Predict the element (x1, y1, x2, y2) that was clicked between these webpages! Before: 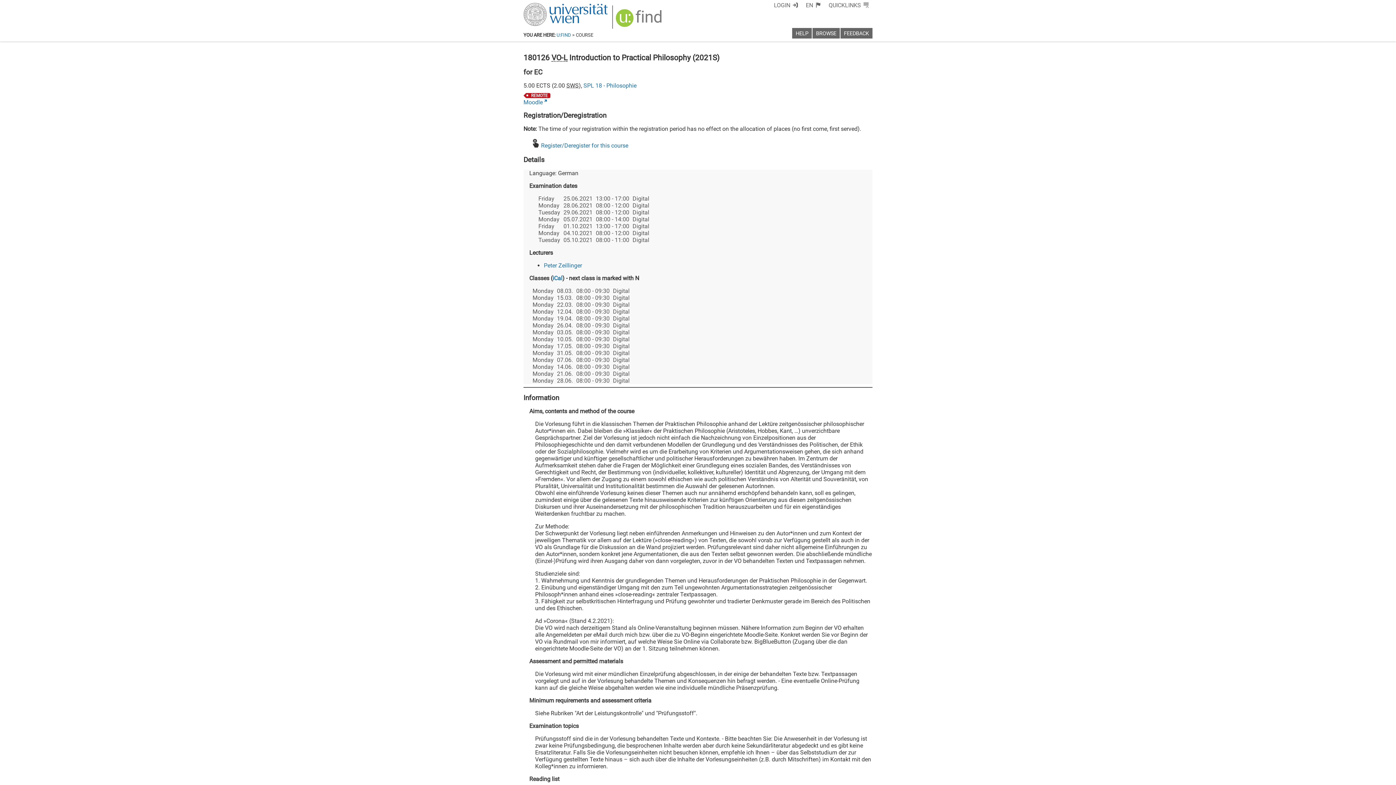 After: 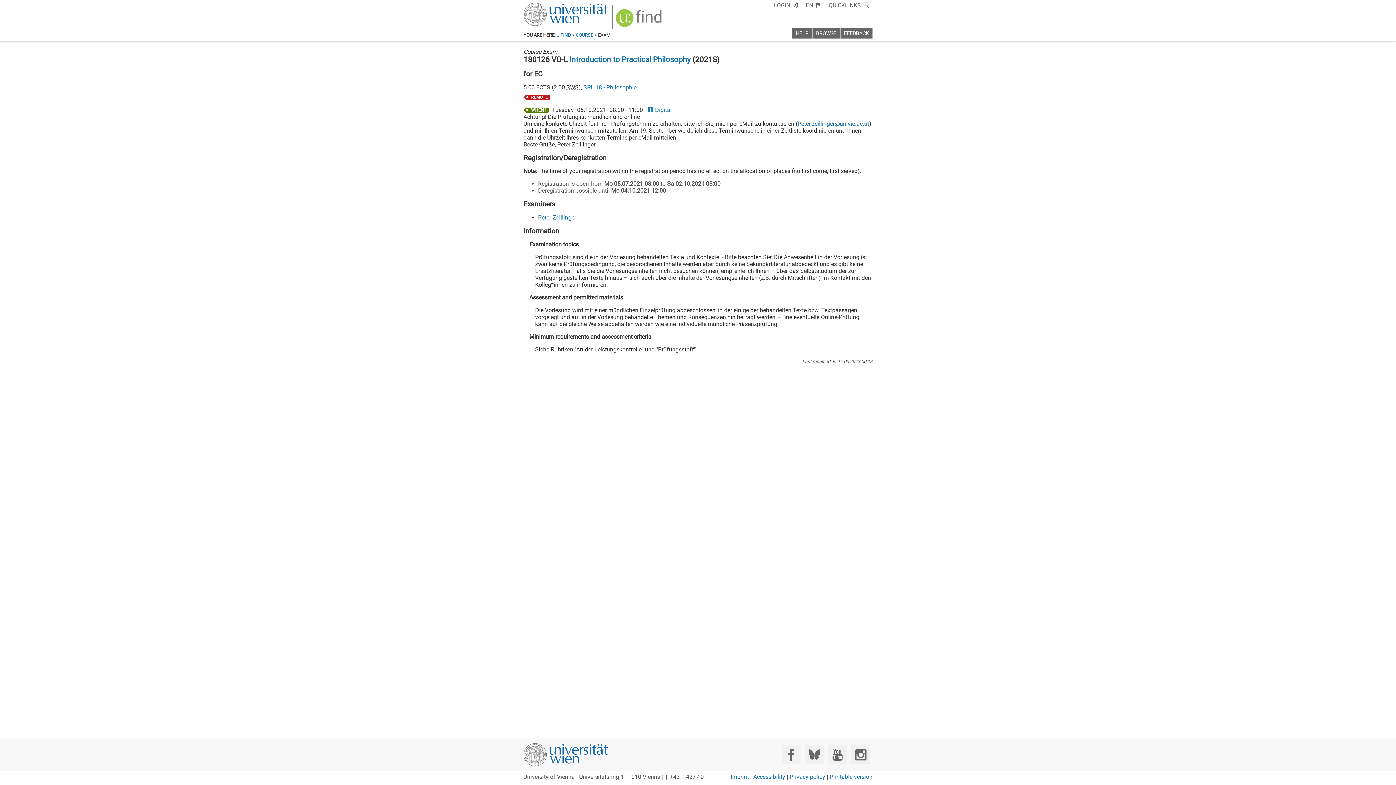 Action: bbox: (529, 236, 652, 243) label: 	Tuesday	05.10.2021	08:00 - 11:00	Digital